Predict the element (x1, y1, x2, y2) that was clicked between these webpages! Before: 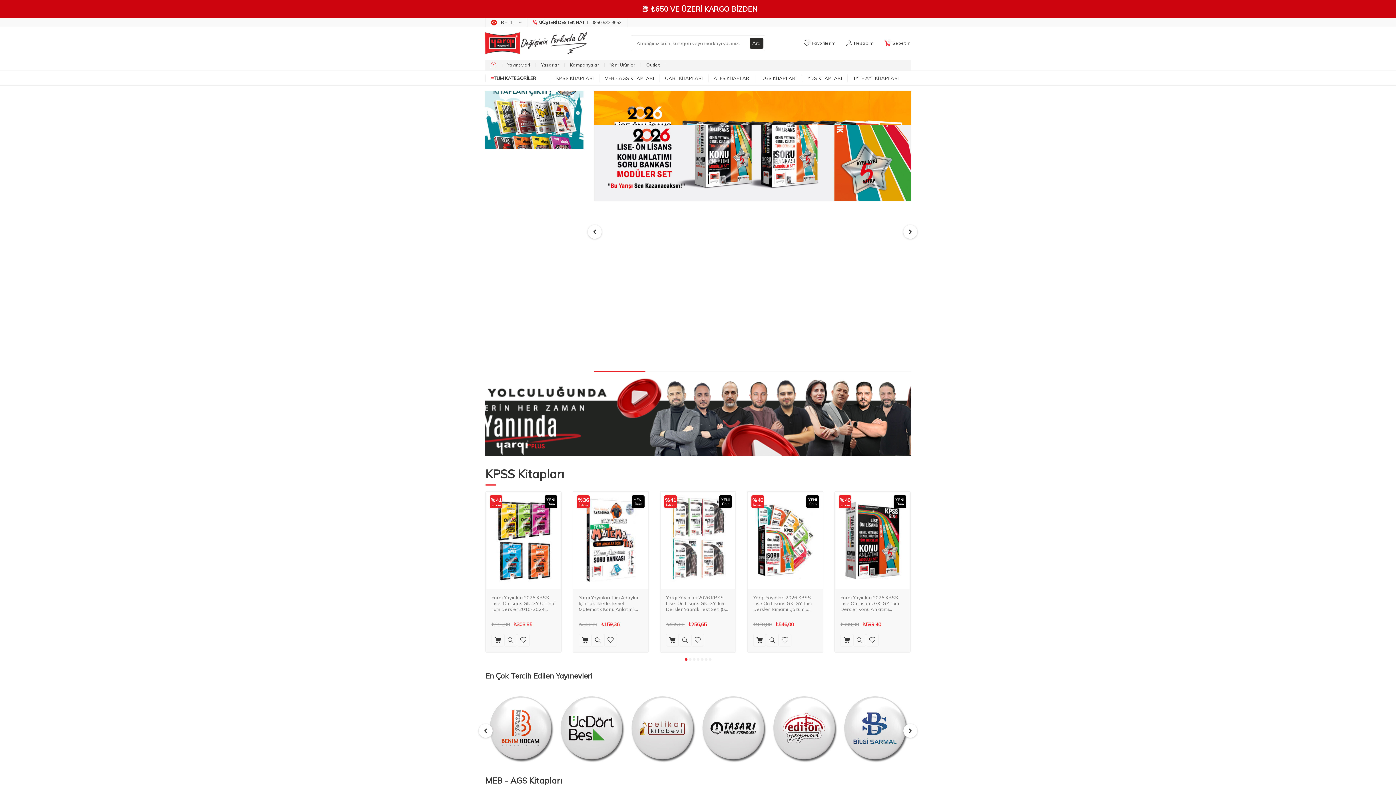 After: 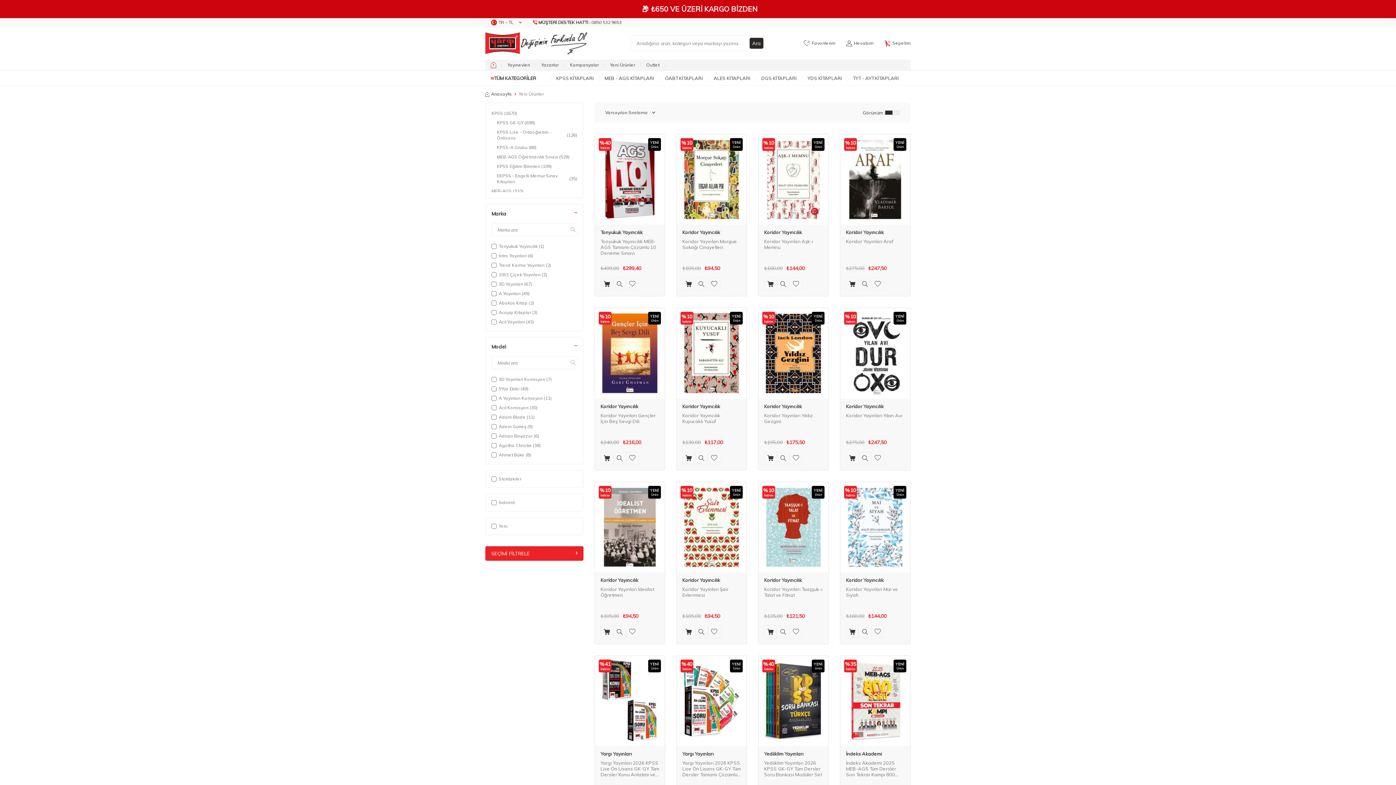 Action: bbox: (604, 59, 640, 70) label: Yeni Ürünler